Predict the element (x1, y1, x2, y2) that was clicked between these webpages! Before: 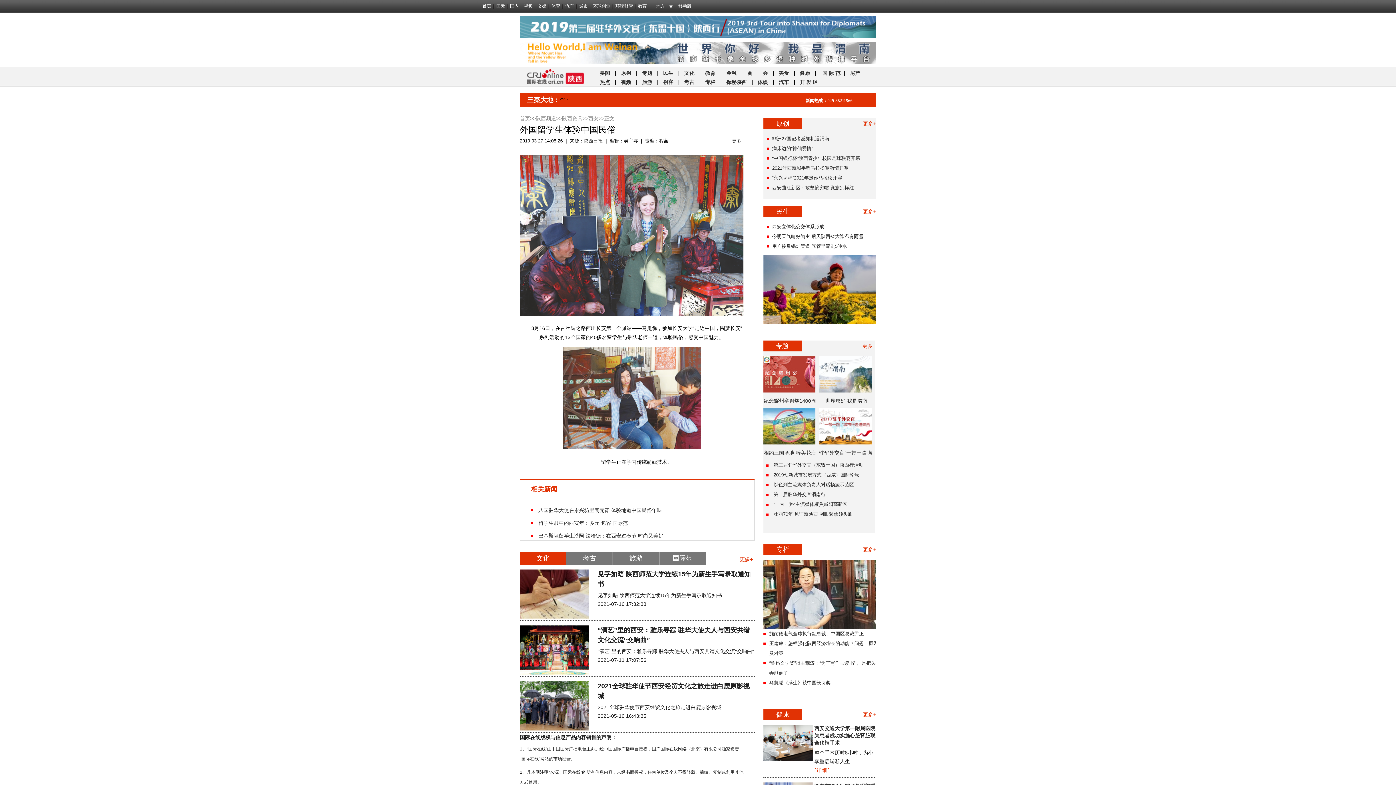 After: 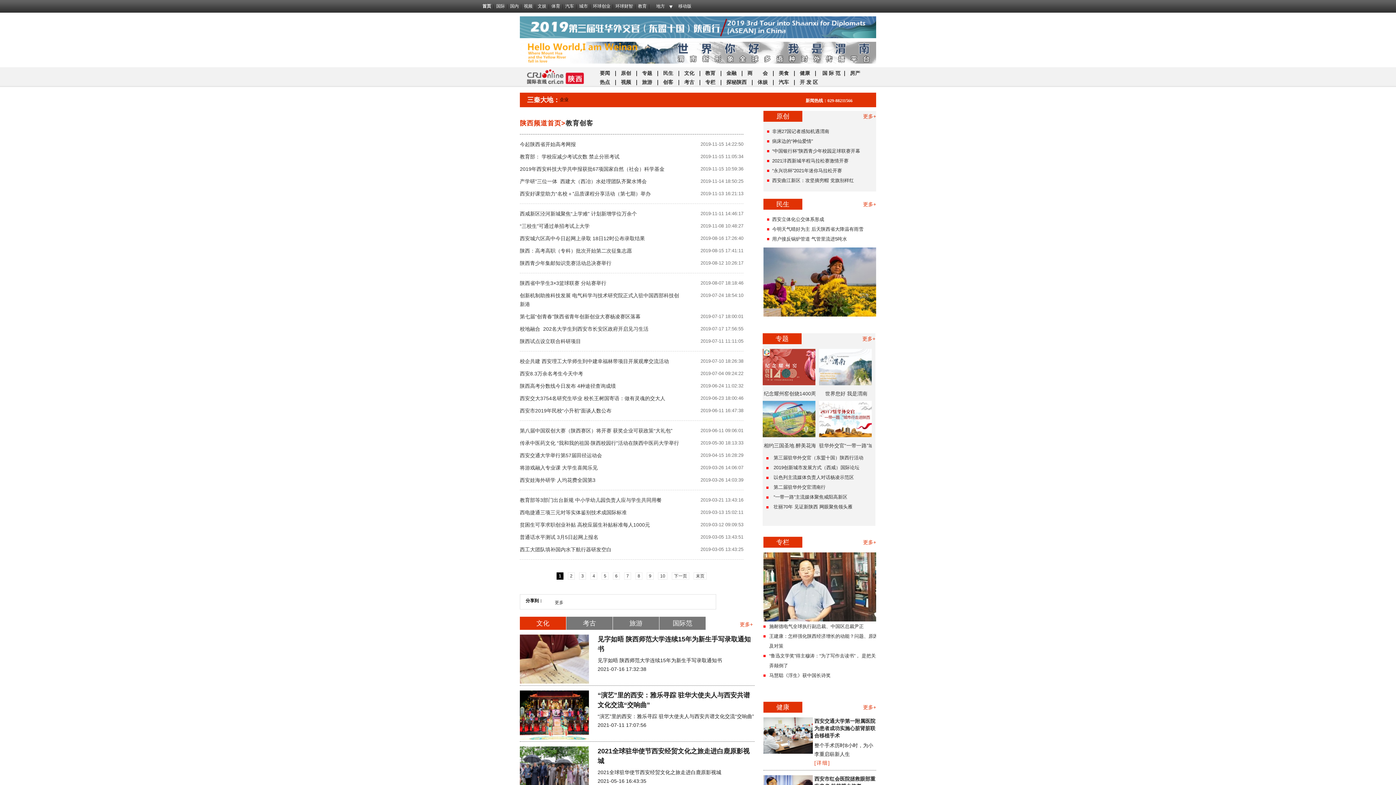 Action: label:   bbox: (673, 79, 674, 85)